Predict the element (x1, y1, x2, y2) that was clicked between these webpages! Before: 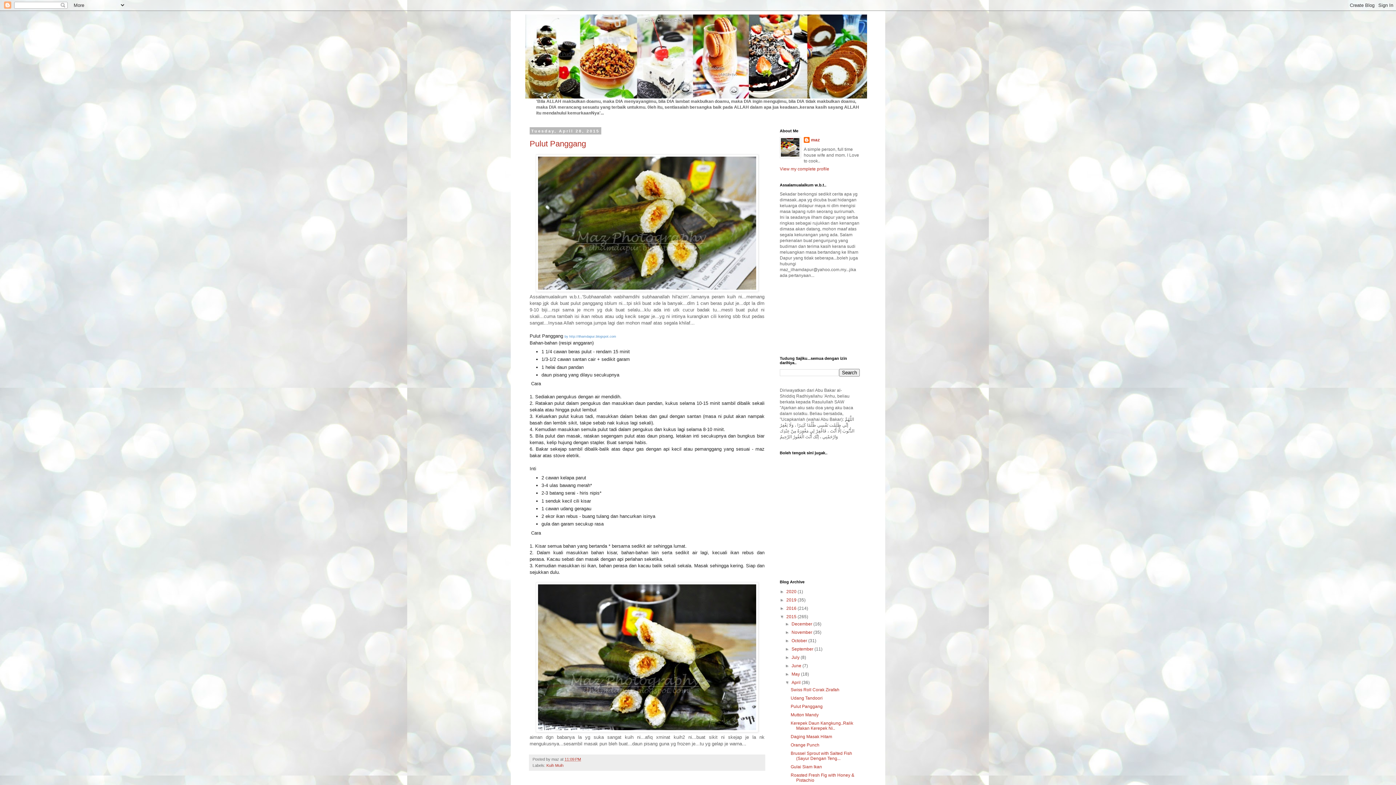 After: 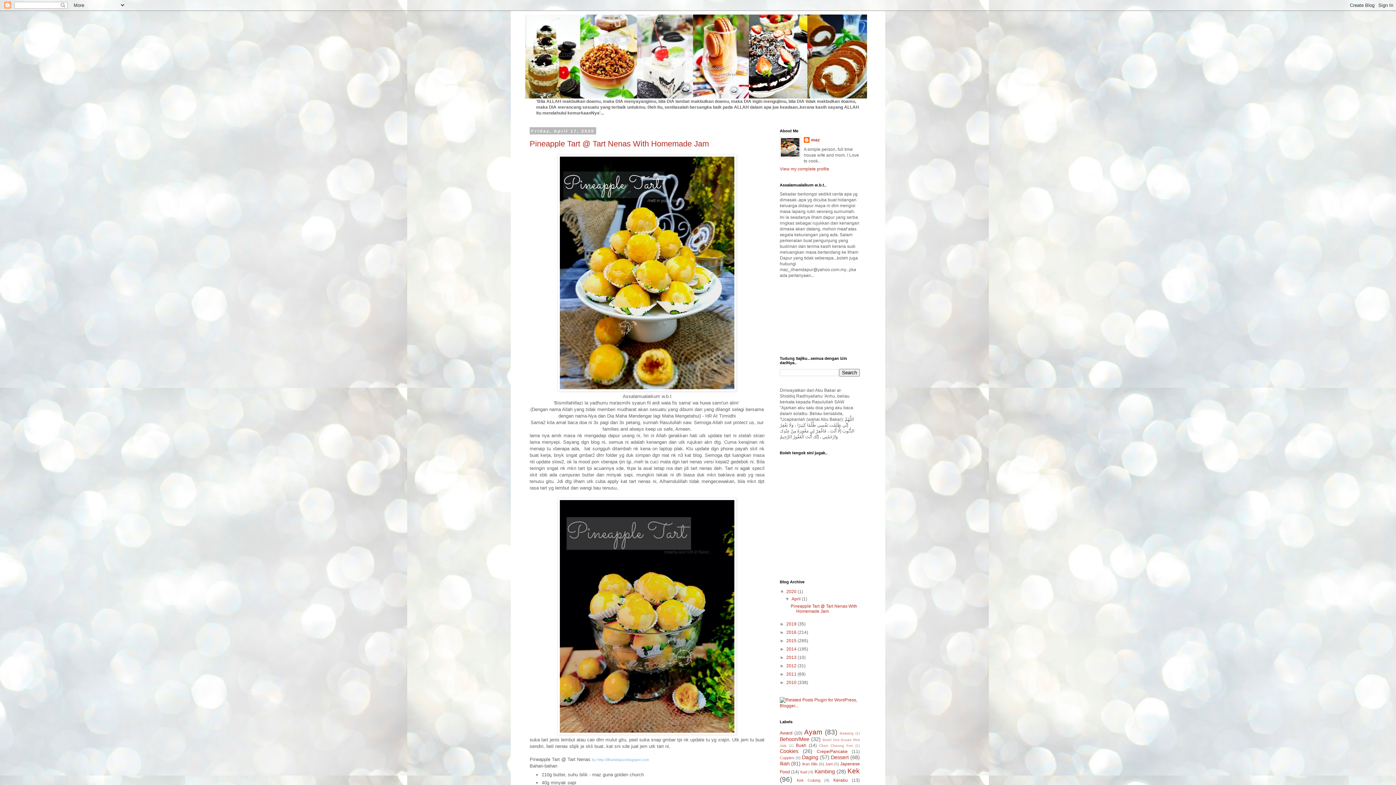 Action: label: http://ilhamdapur.blogspot.com bbox: (569, 333, 616, 338)